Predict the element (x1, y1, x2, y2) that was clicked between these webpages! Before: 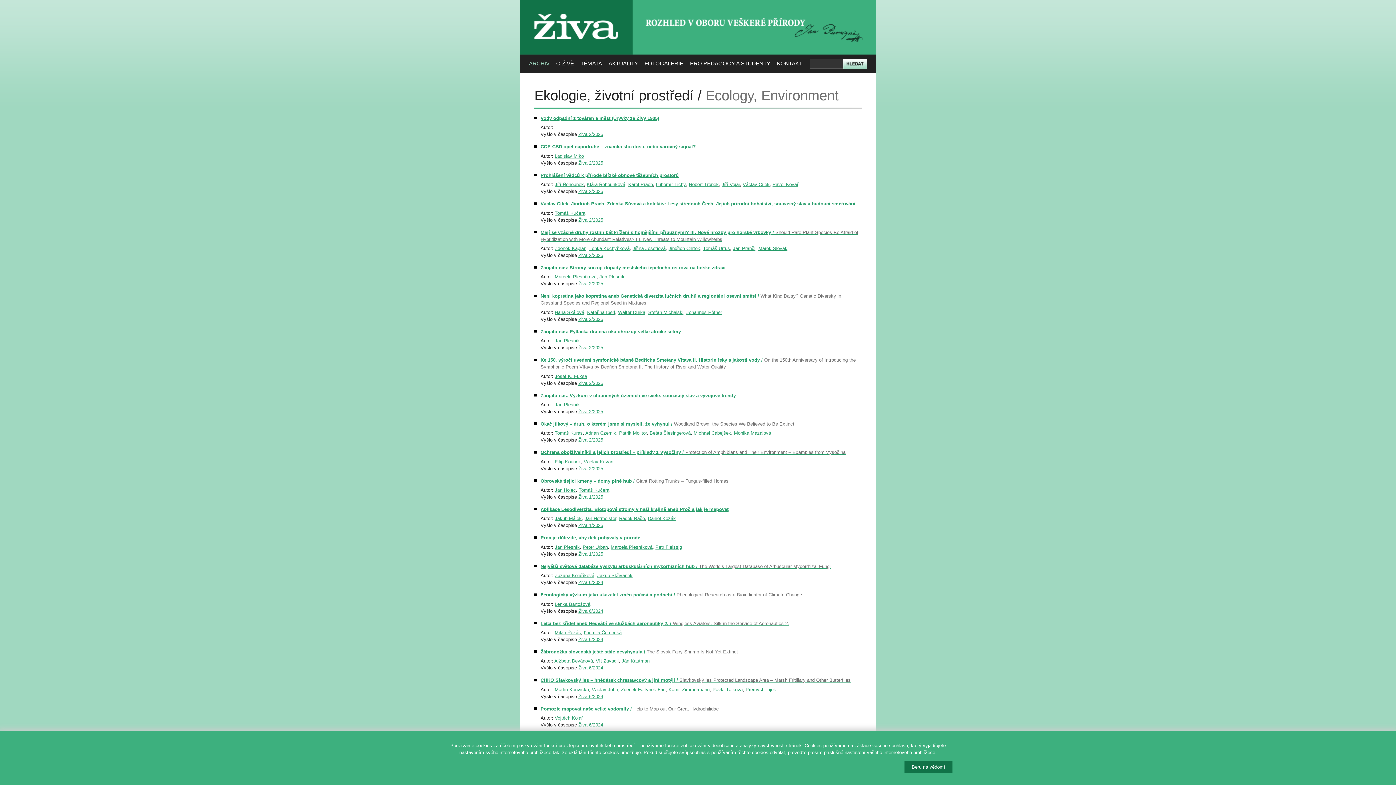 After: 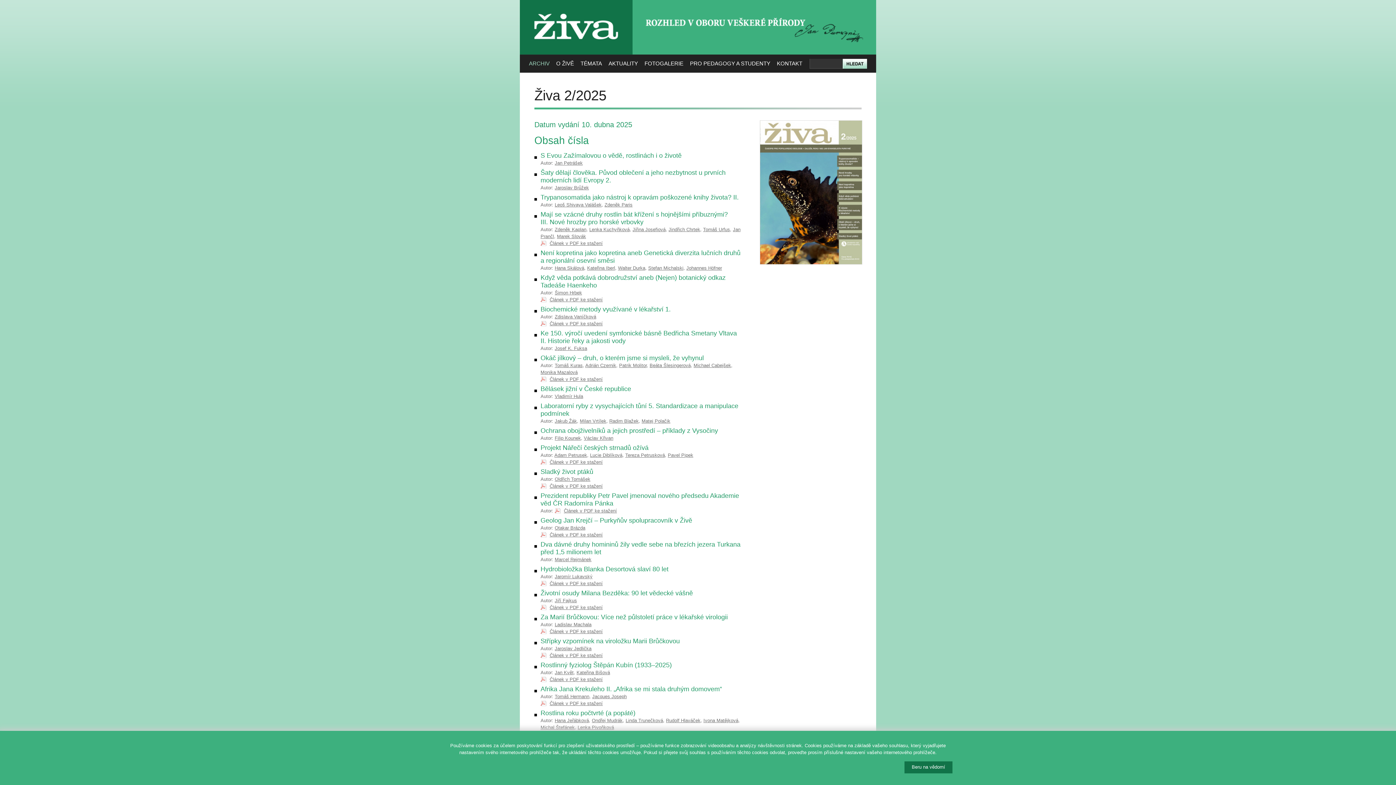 Action: label: Živa 2/2025 bbox: (578, 316, 603, 322)